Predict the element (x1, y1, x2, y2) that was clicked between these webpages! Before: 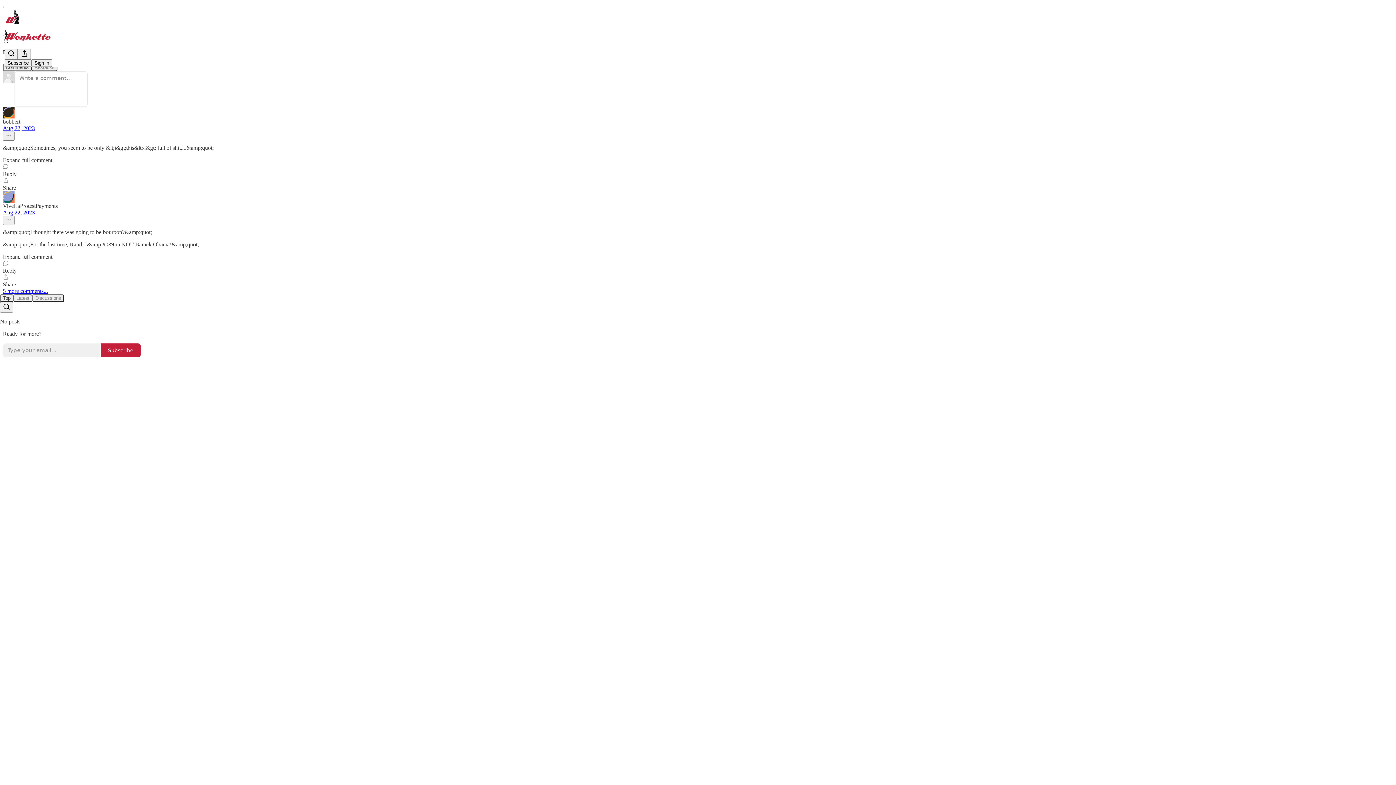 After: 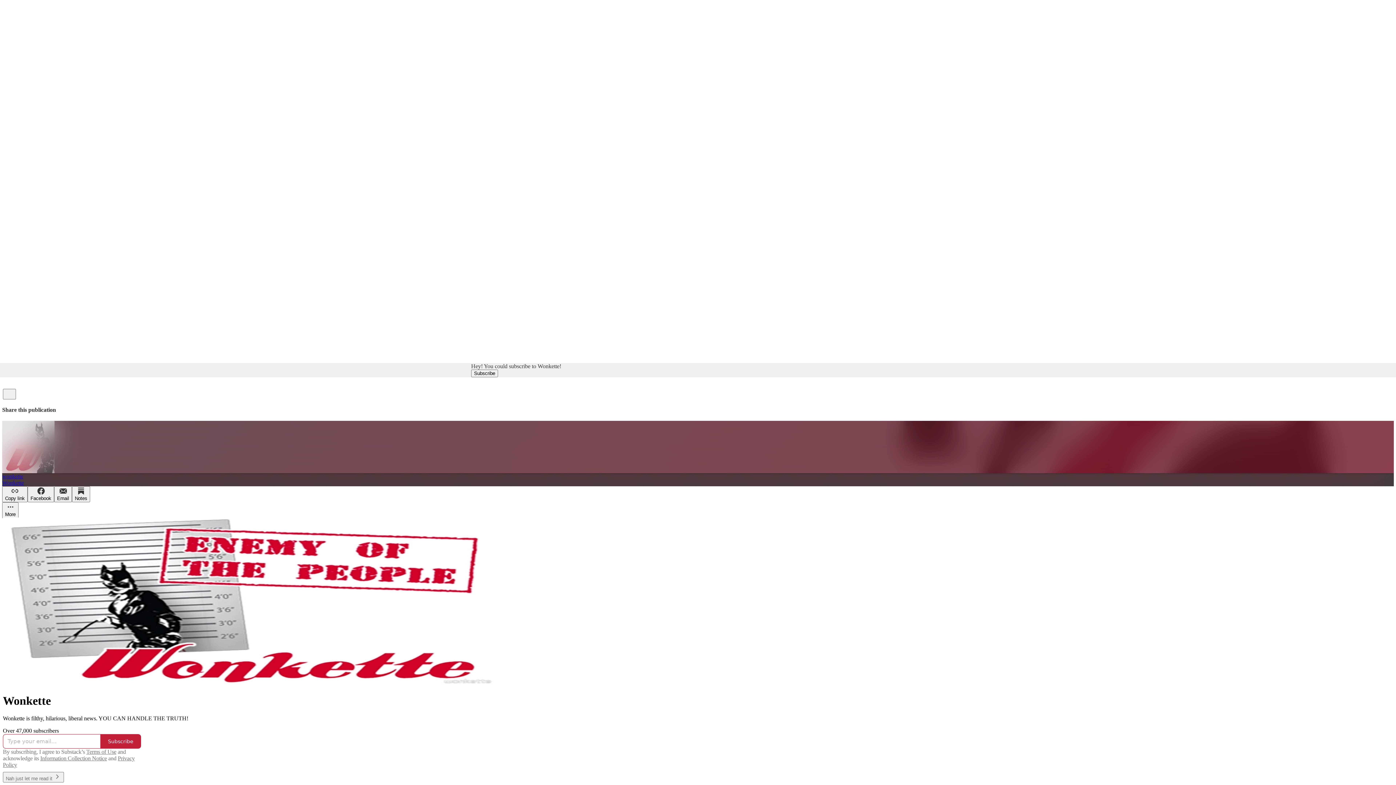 Action: bbox: (2, 29, 1399, 42)